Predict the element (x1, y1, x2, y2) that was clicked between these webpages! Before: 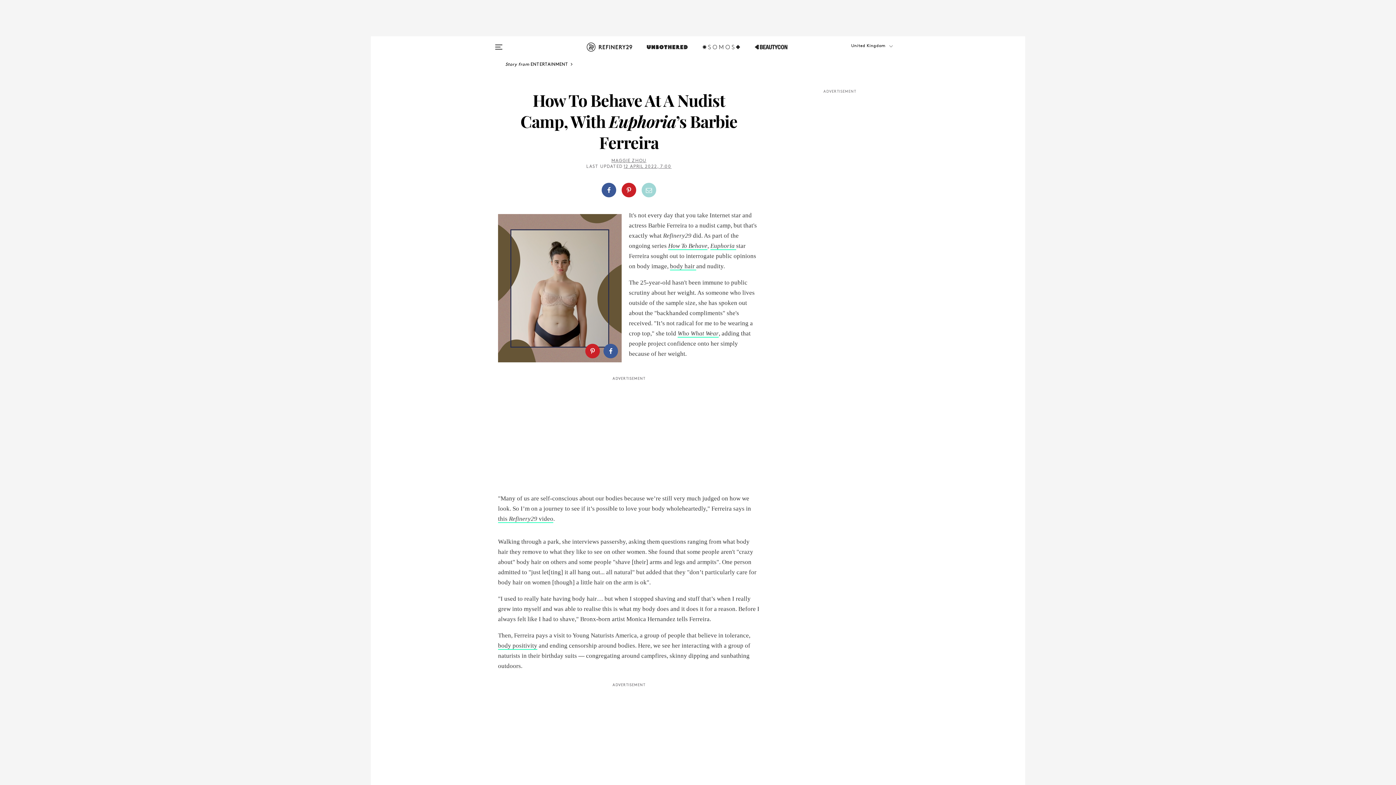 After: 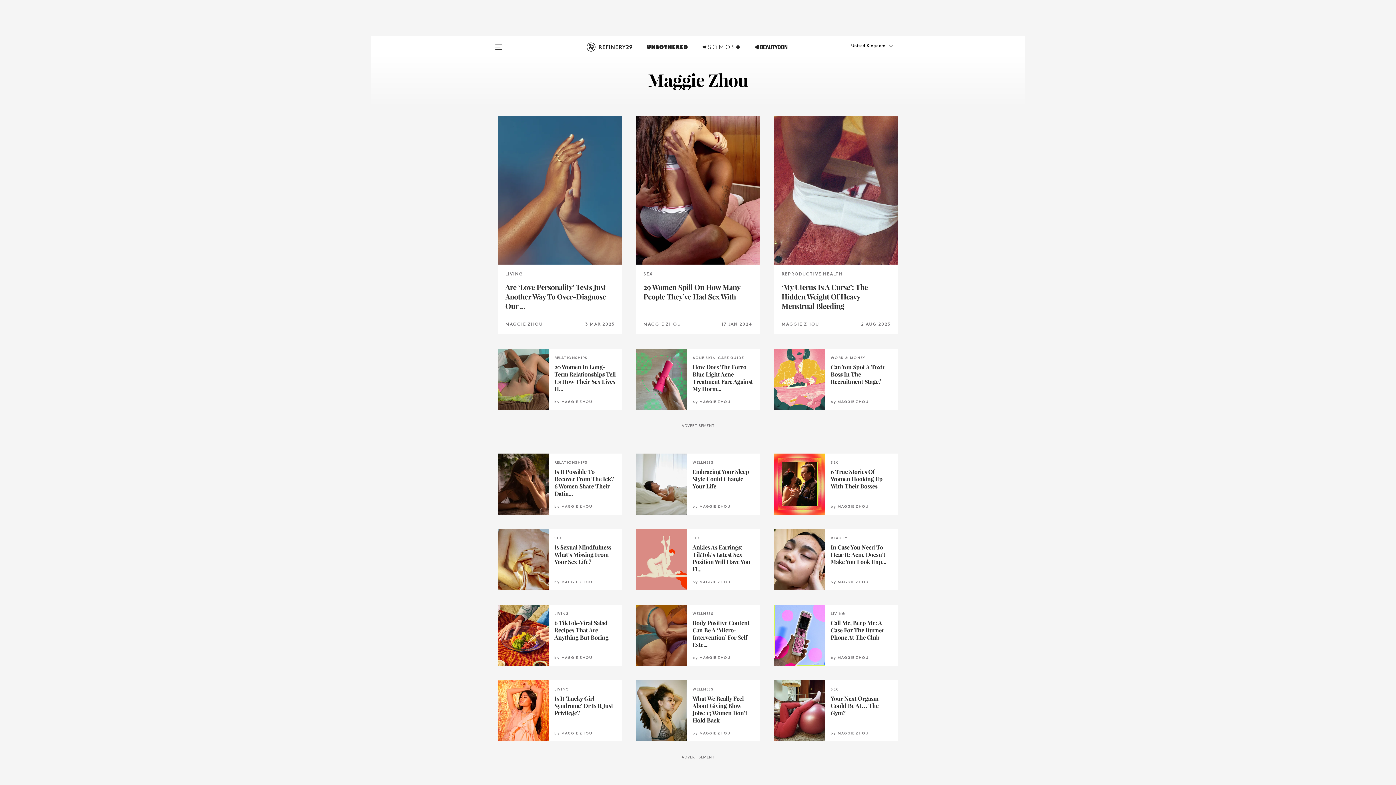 Action: bbox: (611, 158, 646, 163) label: MAGGIE ZHOU